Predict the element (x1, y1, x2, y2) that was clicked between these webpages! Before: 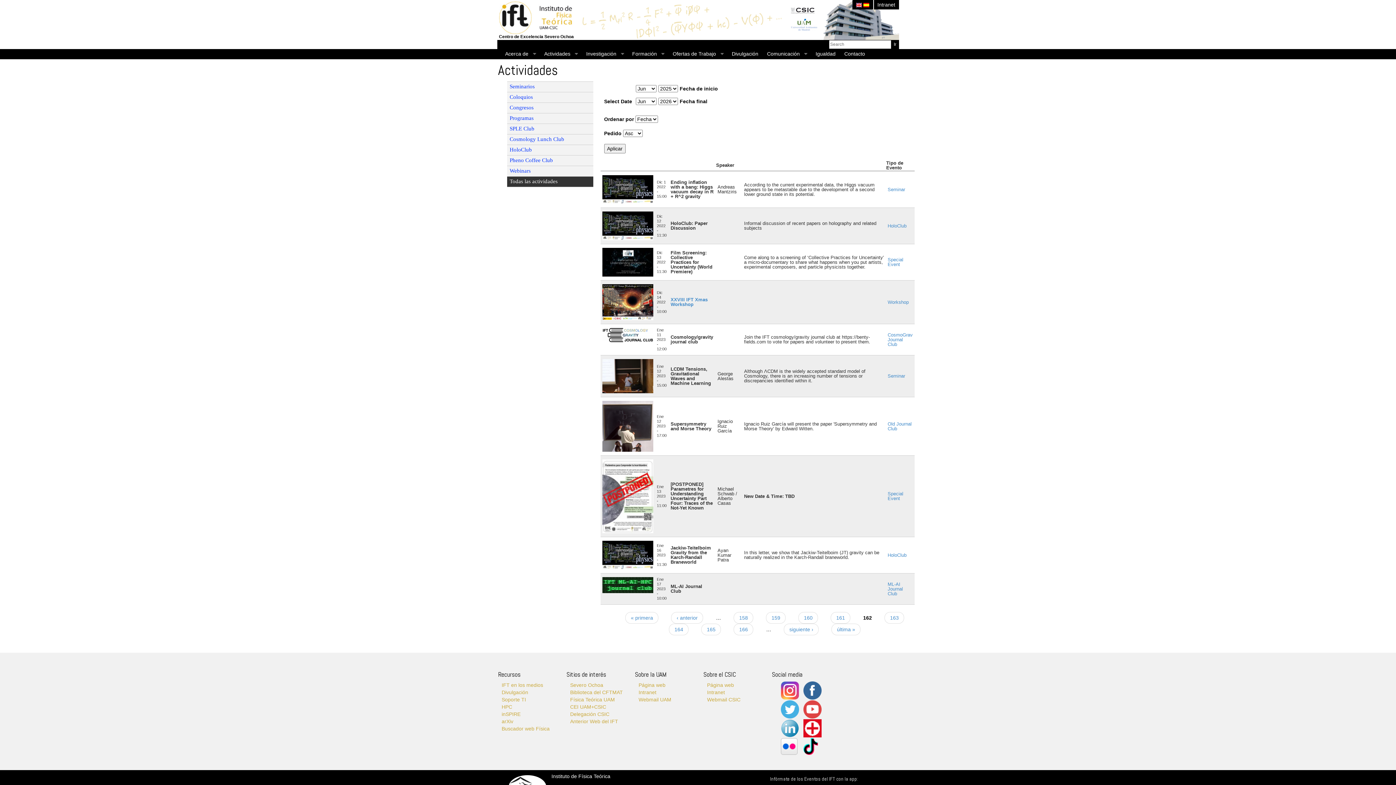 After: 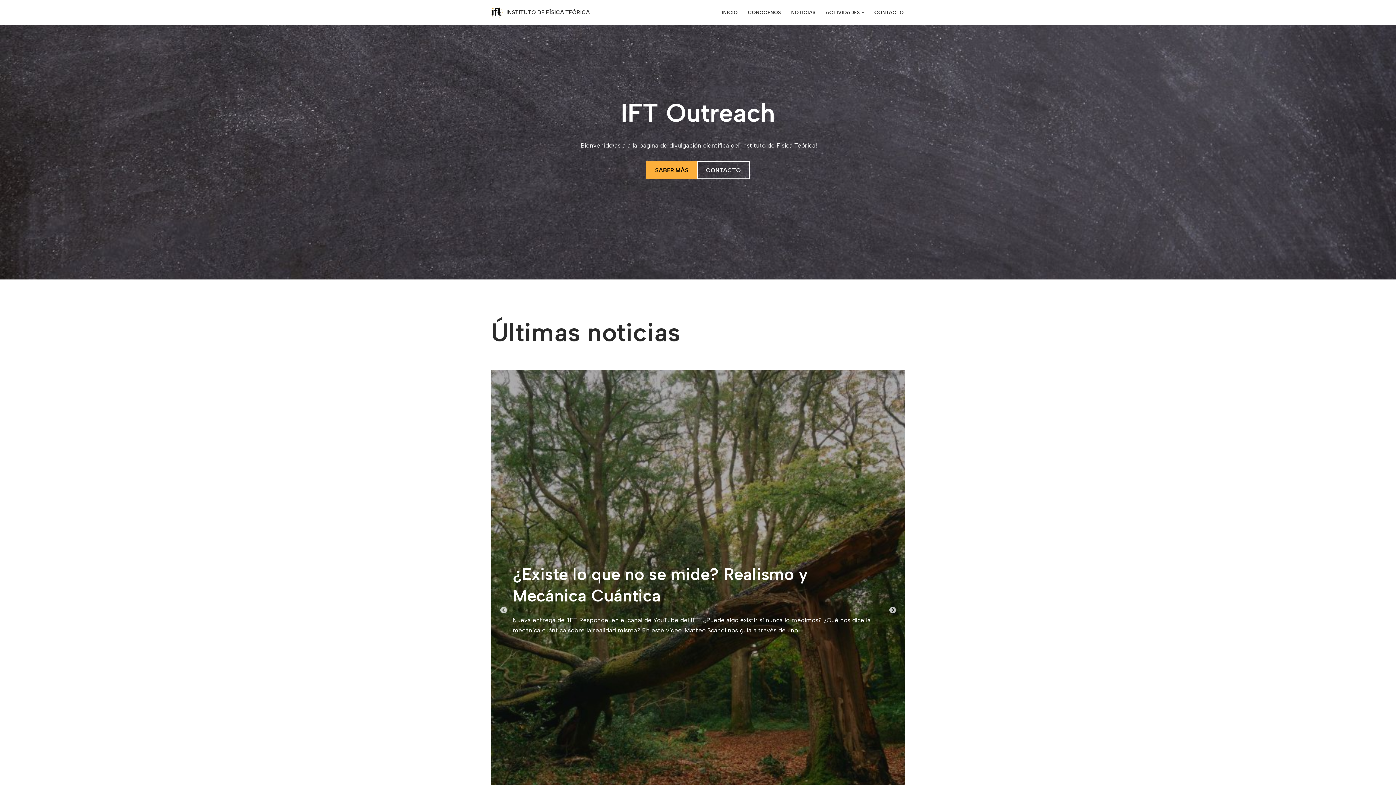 Action: bbox: (727, 49, 762, 59) label: Divulgación